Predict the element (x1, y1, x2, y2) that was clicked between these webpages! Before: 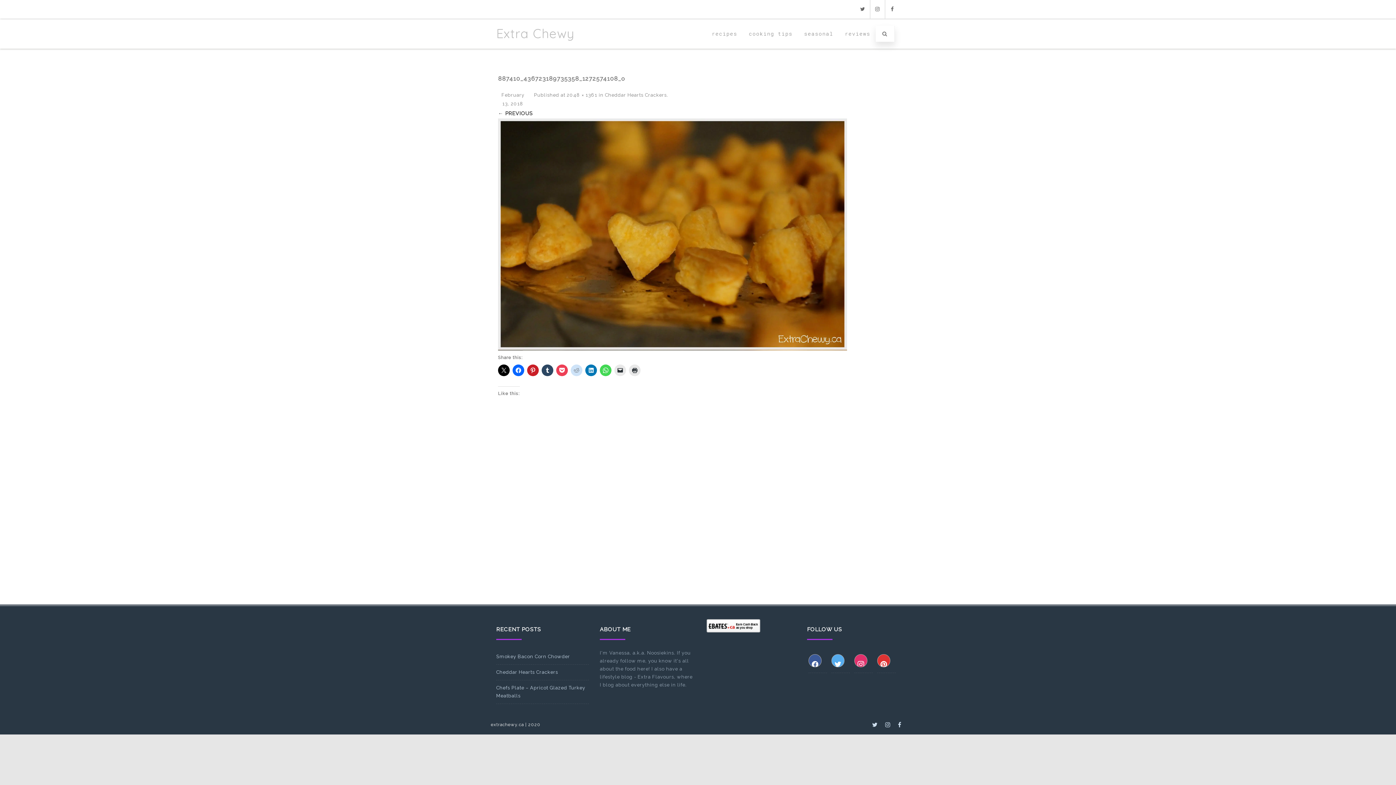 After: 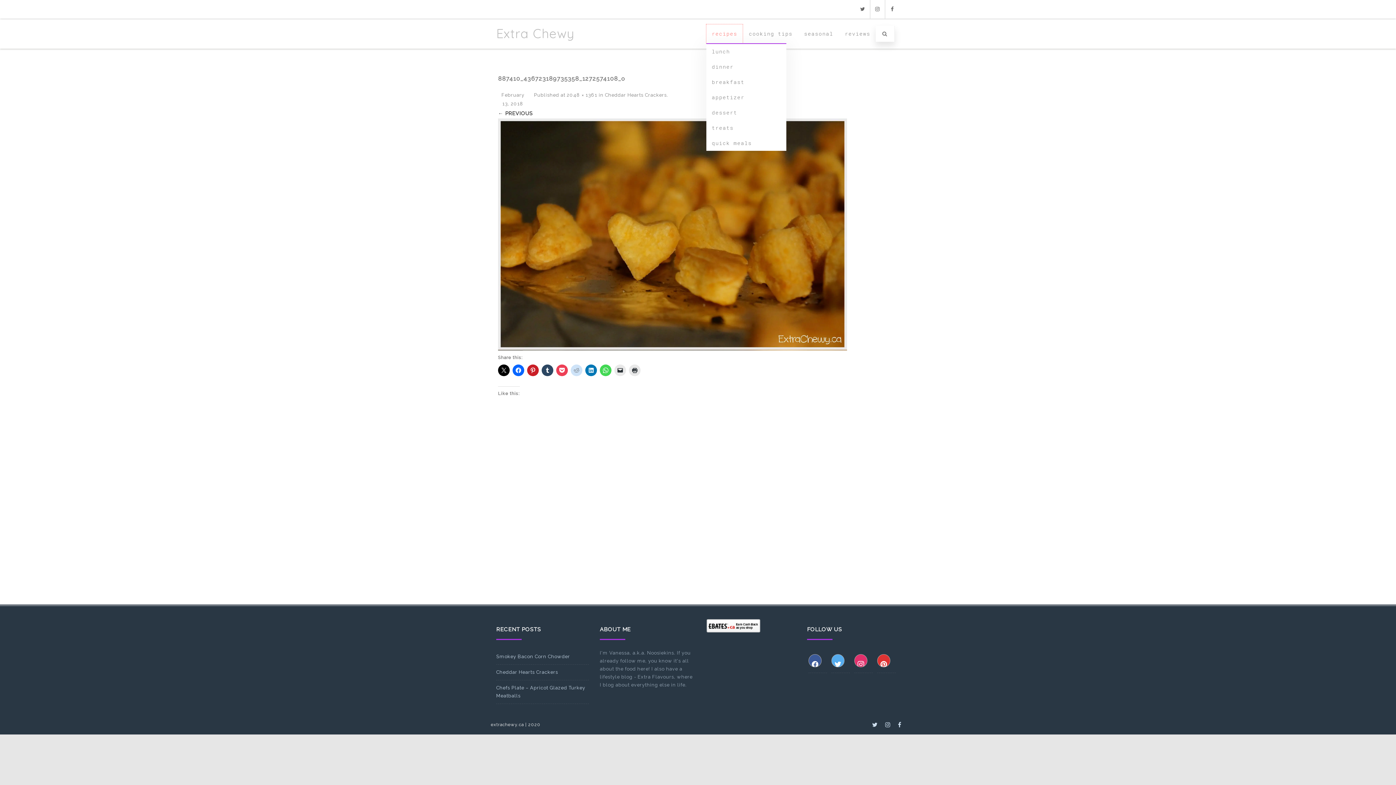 Action: label: recipes bbox: (706, 24, 742, 43)